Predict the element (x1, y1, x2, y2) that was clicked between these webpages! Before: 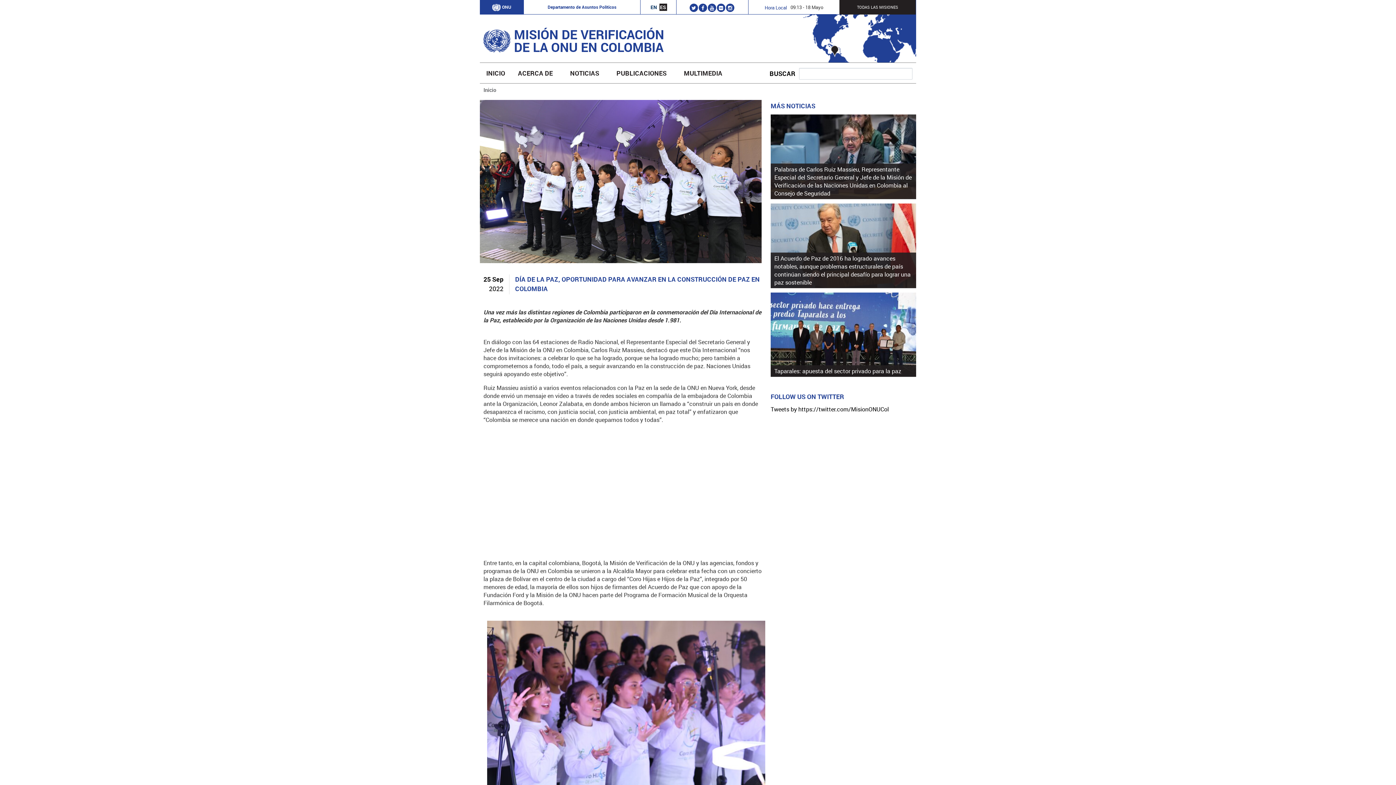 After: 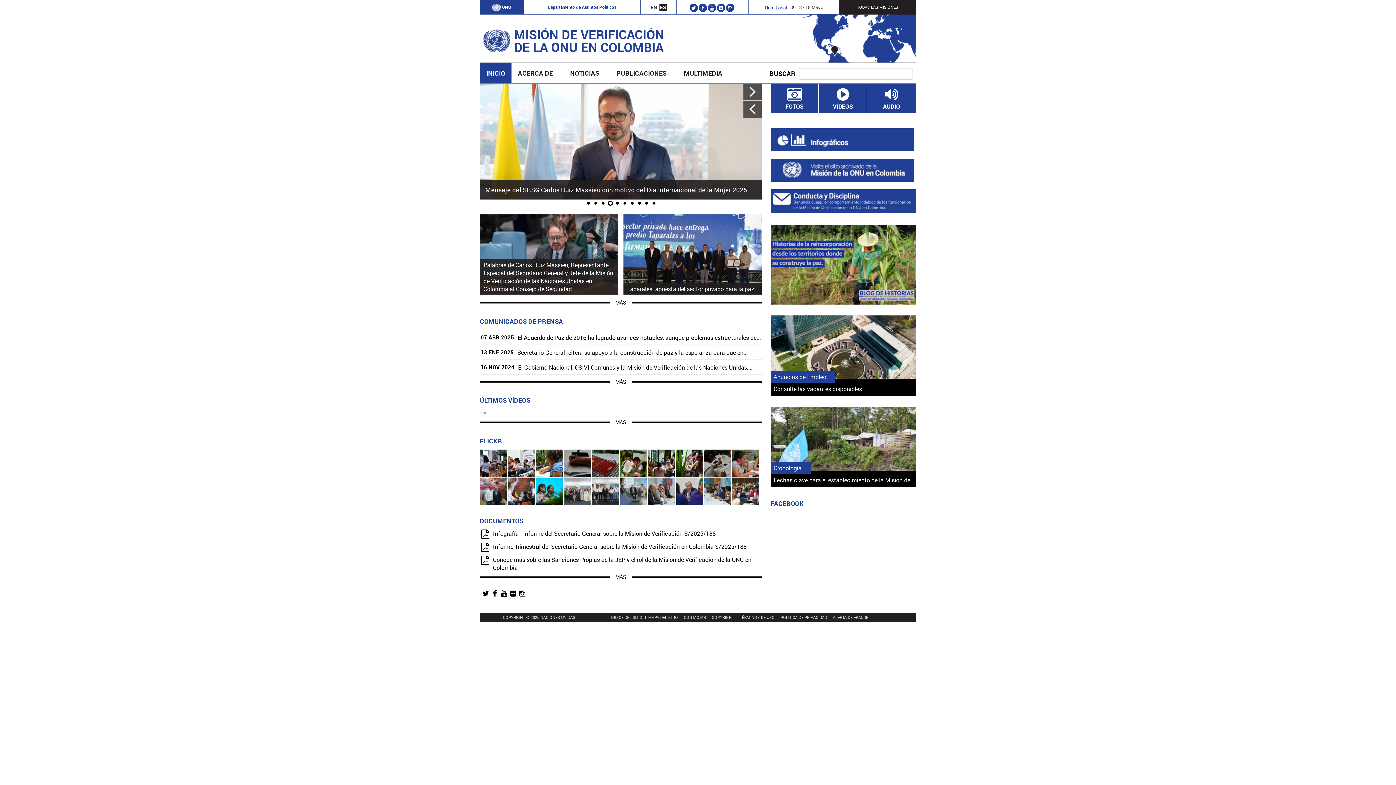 Action: bbox: (480, 62, 511, 83) label: INICIO